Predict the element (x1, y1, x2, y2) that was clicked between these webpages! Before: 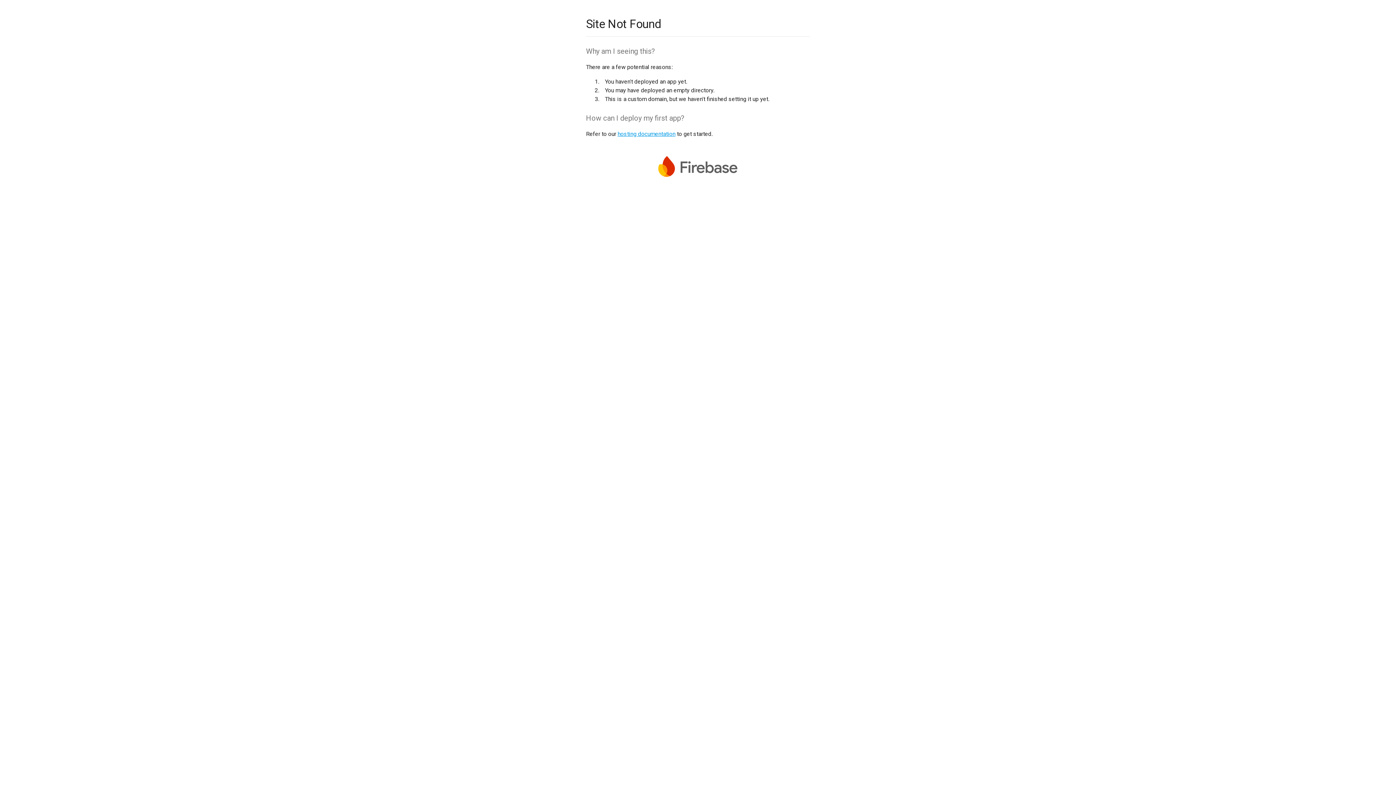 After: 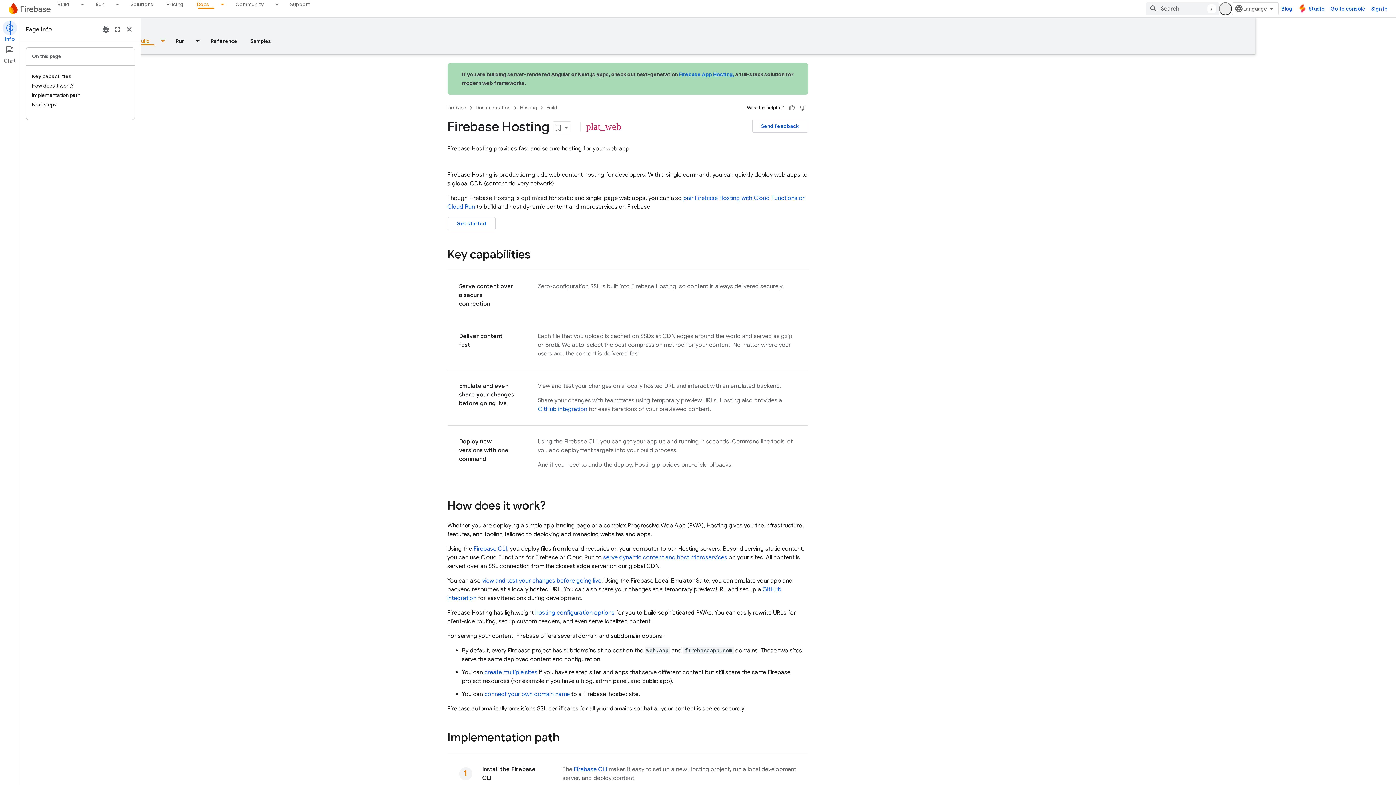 Action: label: hosting documentation bbox: (617, 130, 675, 137)